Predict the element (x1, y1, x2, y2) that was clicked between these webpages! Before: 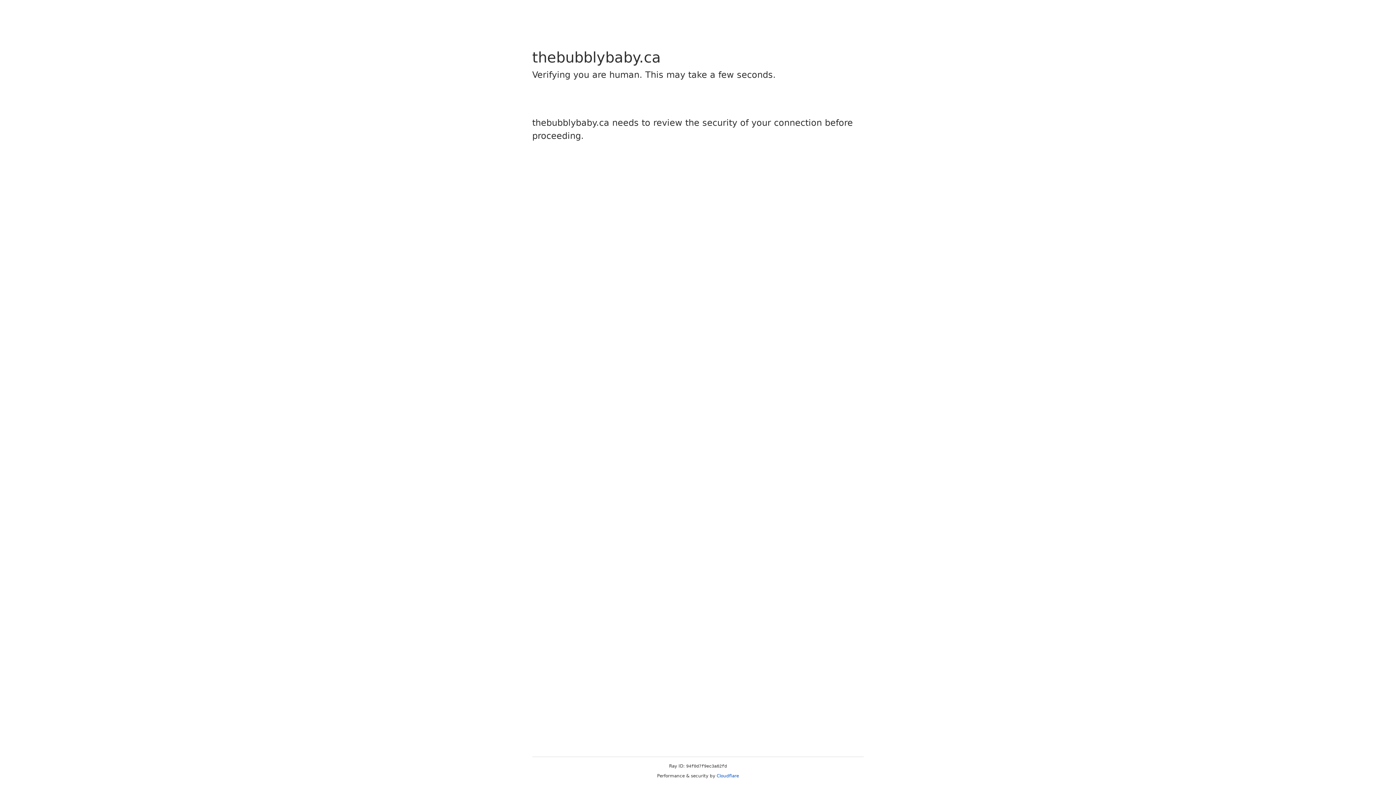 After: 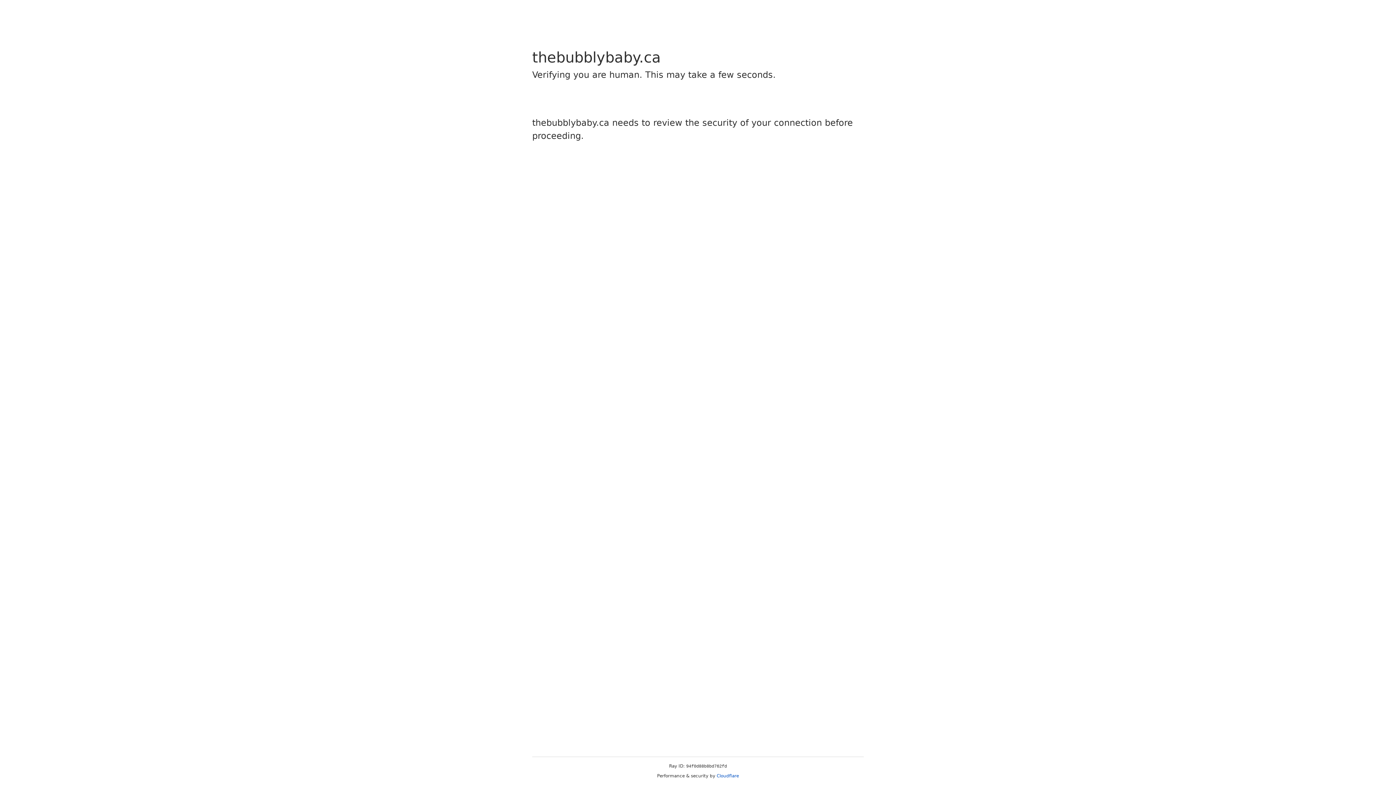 Action: label: Cloudflare bbox: (716, 773, 739, 778)